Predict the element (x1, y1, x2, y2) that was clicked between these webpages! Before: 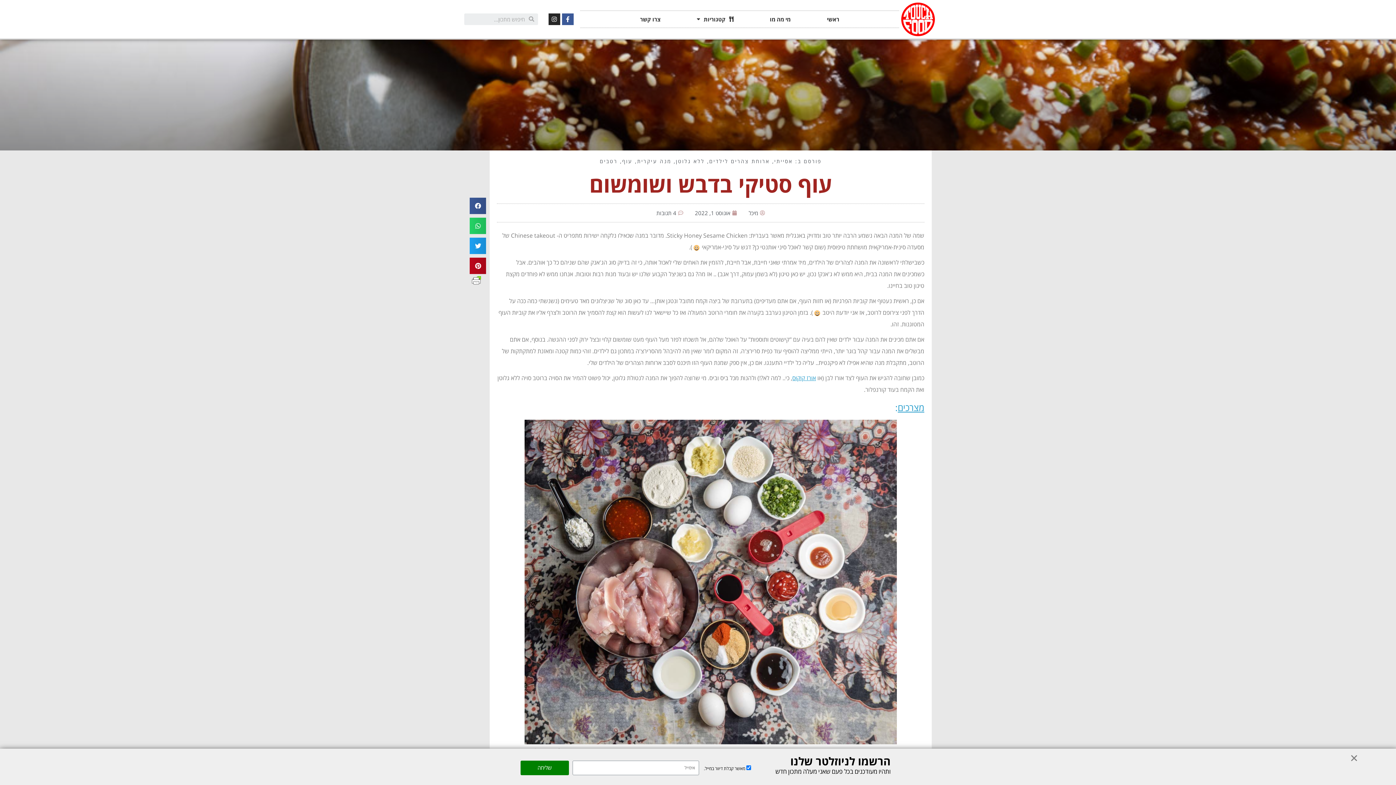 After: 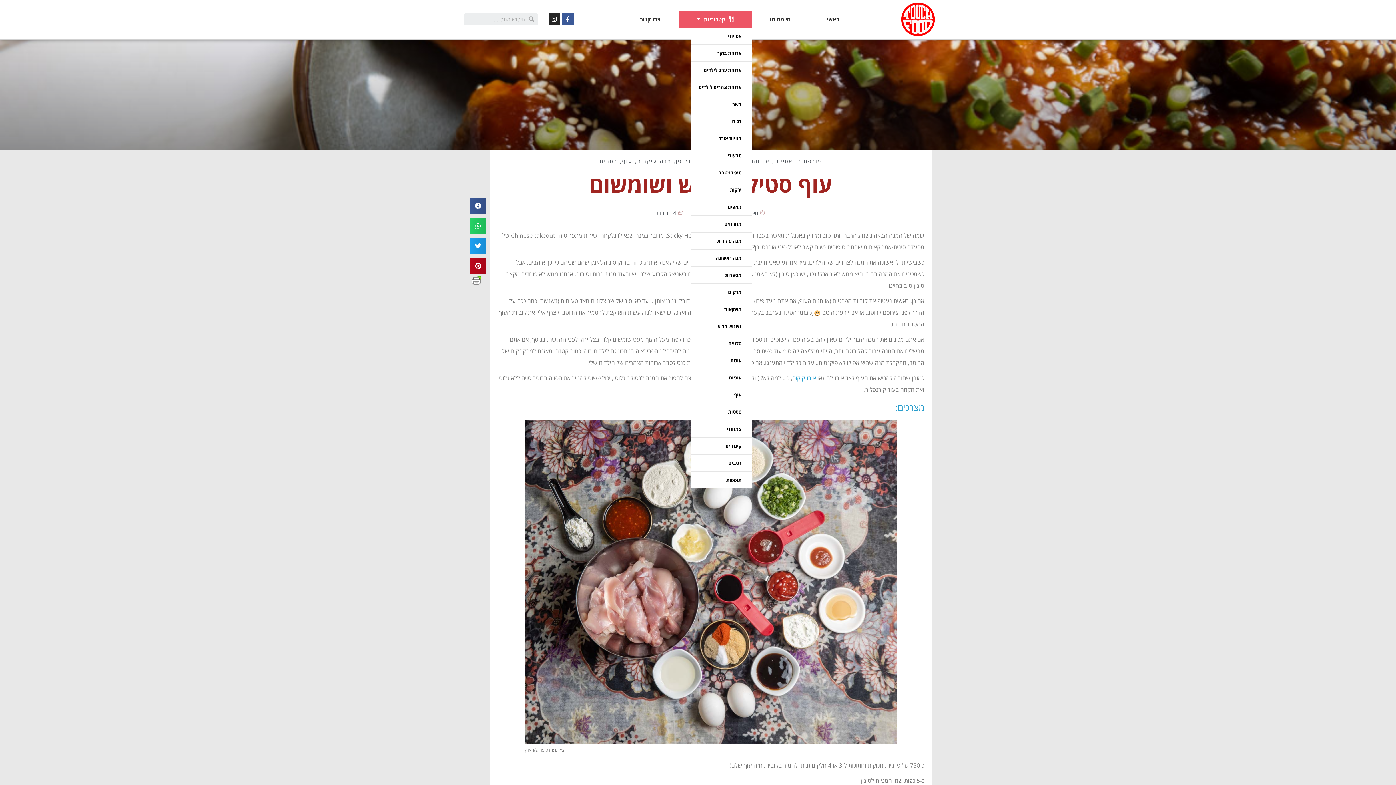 Action: label: קטגוריות bbox: (678, 10, 751, 27)